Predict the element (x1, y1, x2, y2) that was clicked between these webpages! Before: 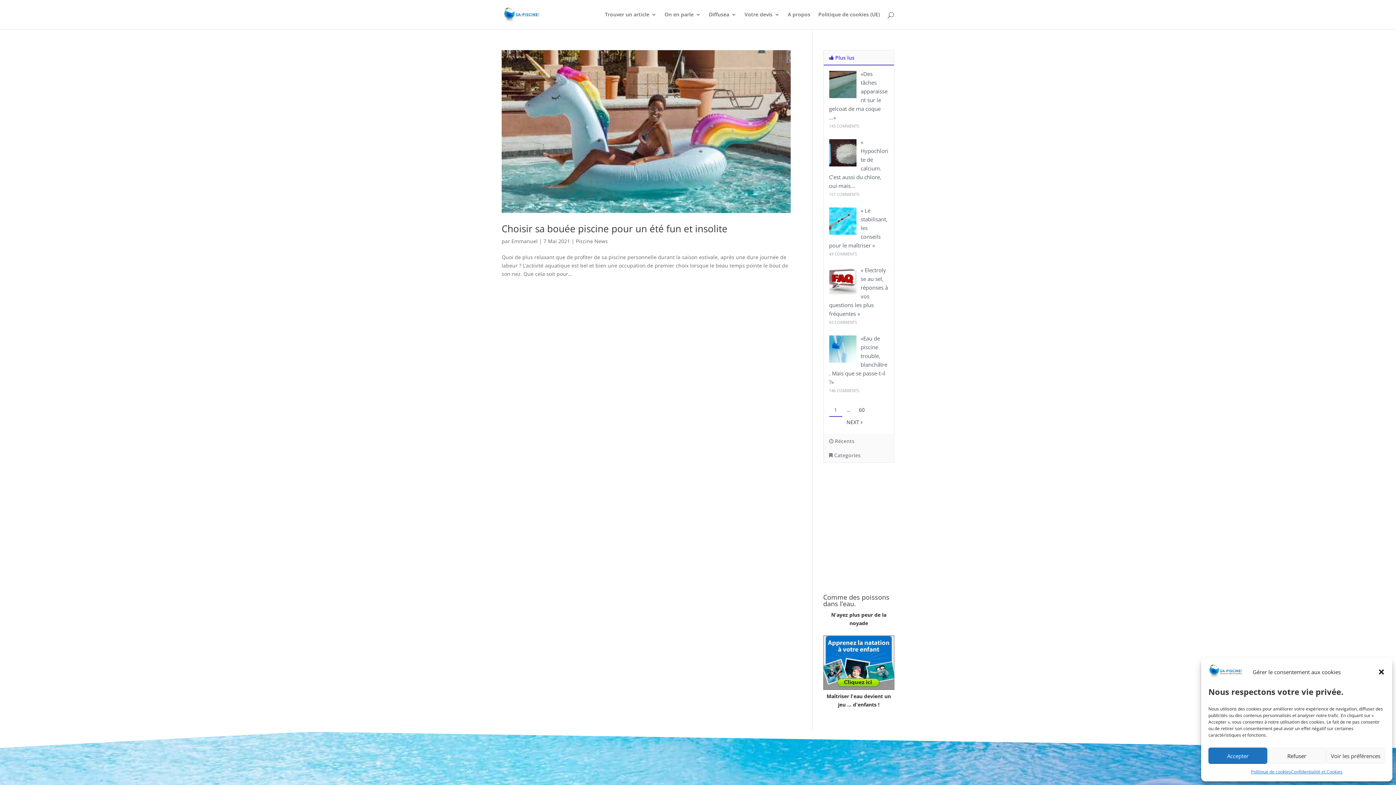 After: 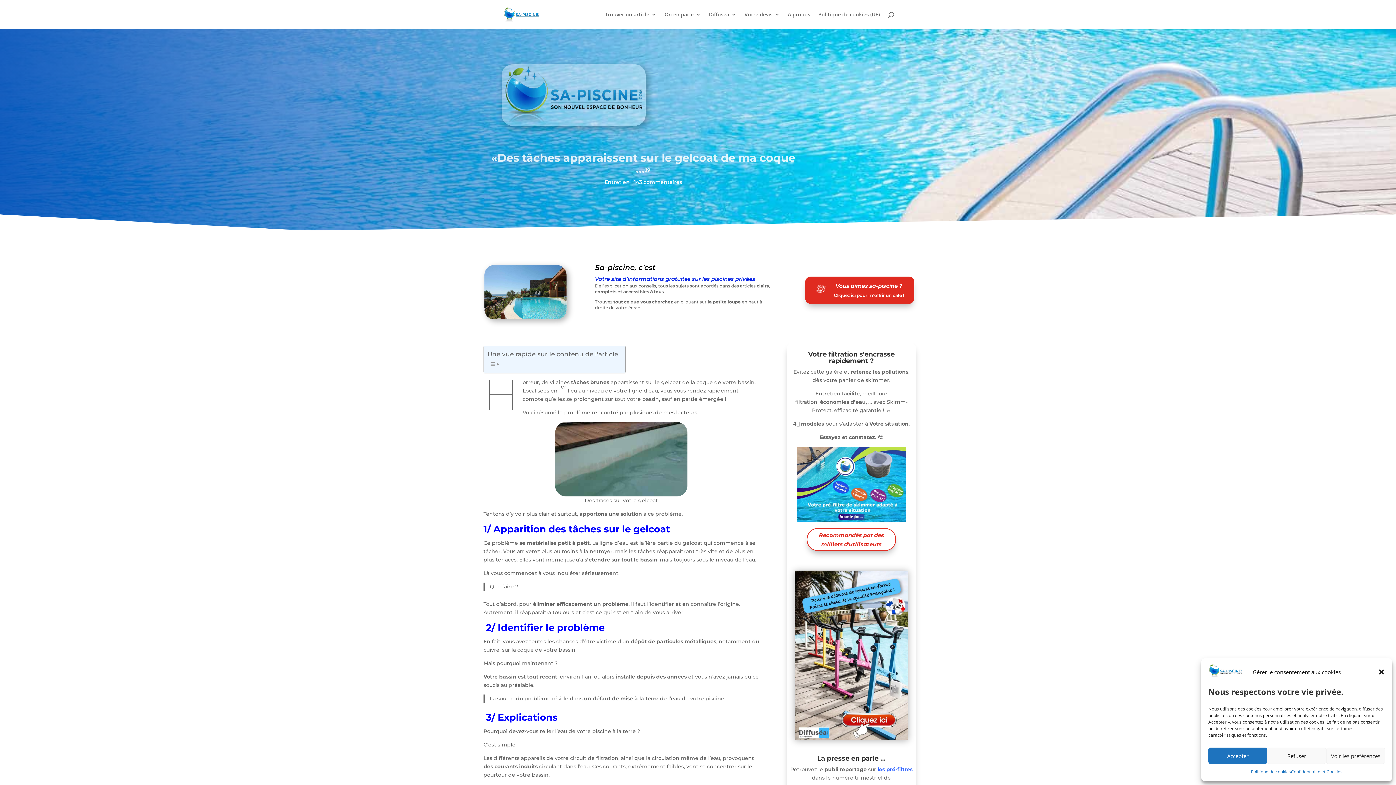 Action: bbox: (829, 92, 856, 99)